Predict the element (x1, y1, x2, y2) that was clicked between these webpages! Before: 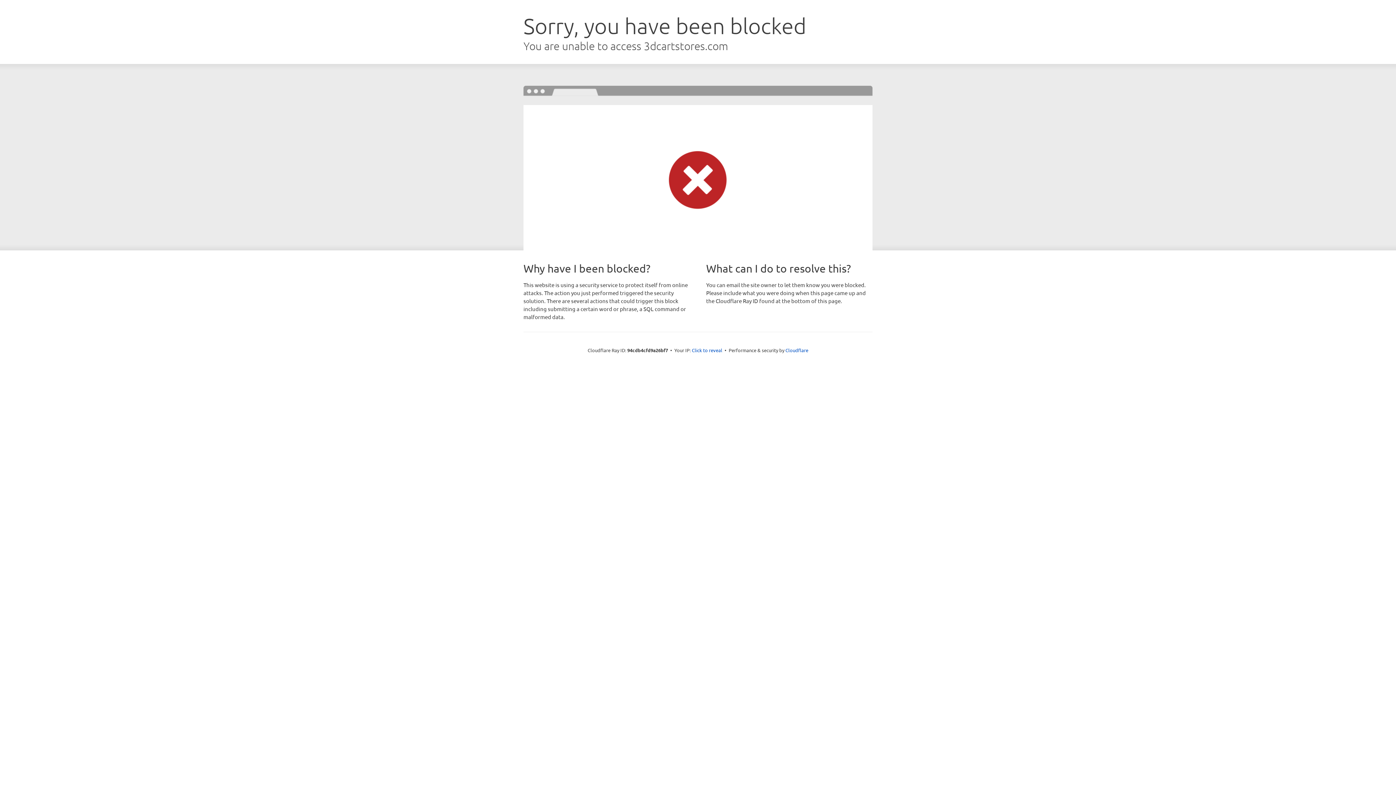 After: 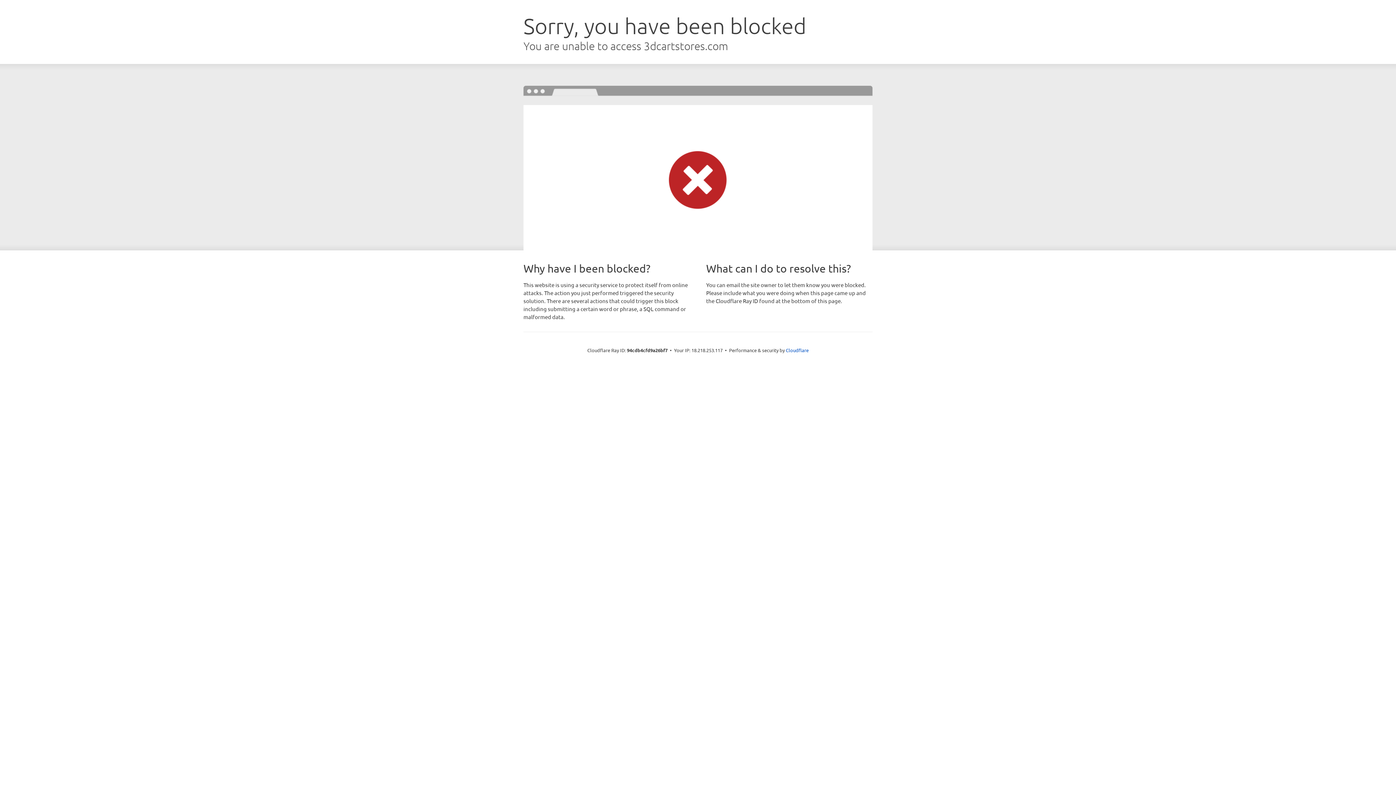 Action: bbox: (692, 346, 722, 353) label: Click to reveal